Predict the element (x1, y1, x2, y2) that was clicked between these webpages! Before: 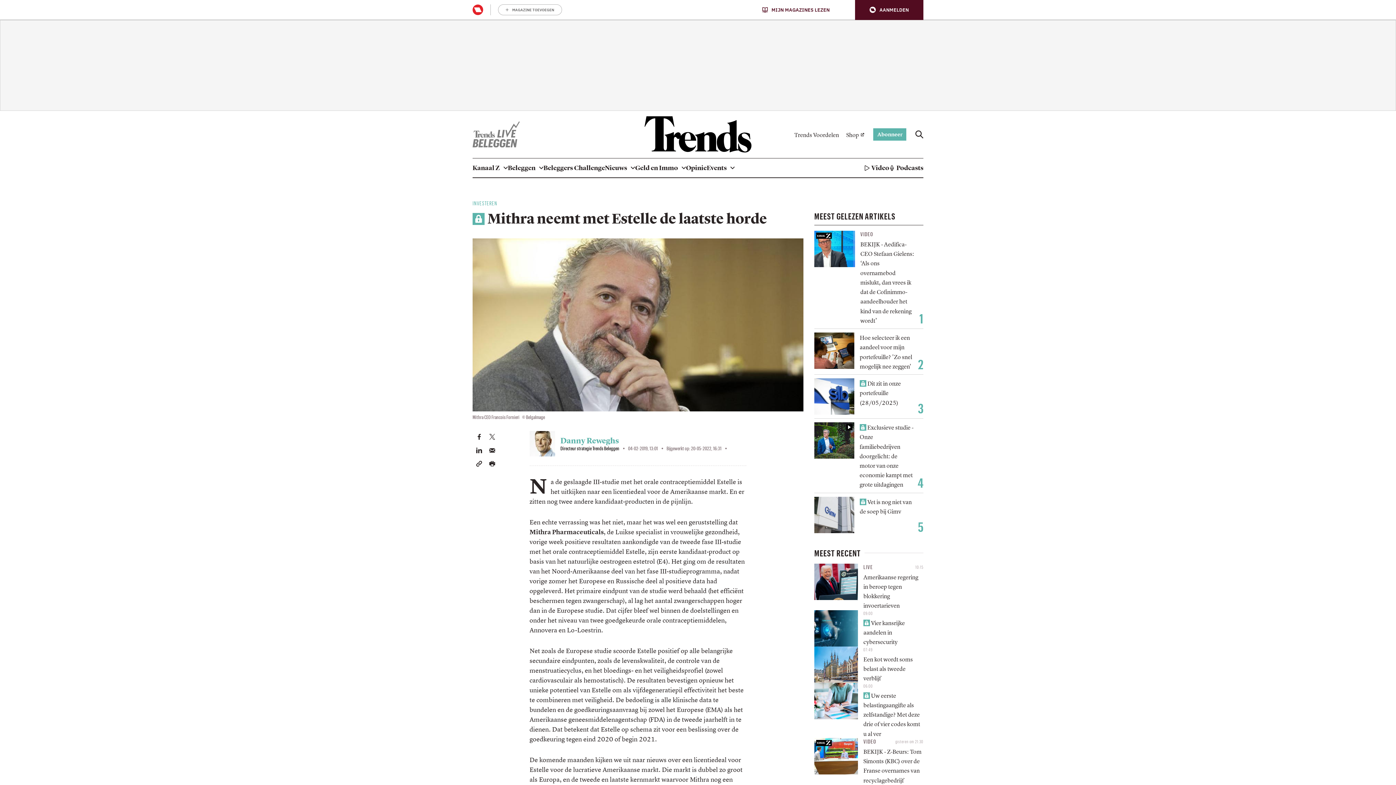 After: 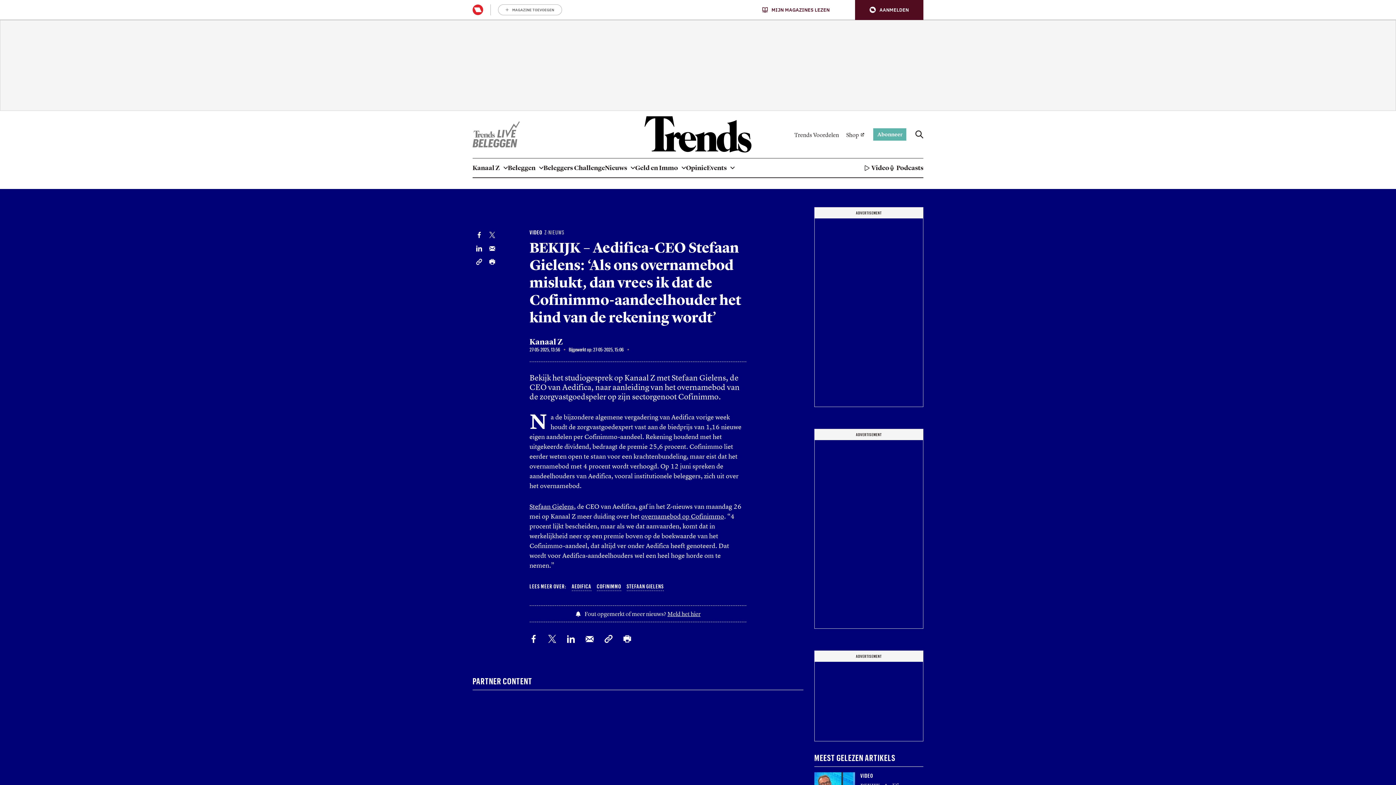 Action: bbox: (814, 230, 855, 267)